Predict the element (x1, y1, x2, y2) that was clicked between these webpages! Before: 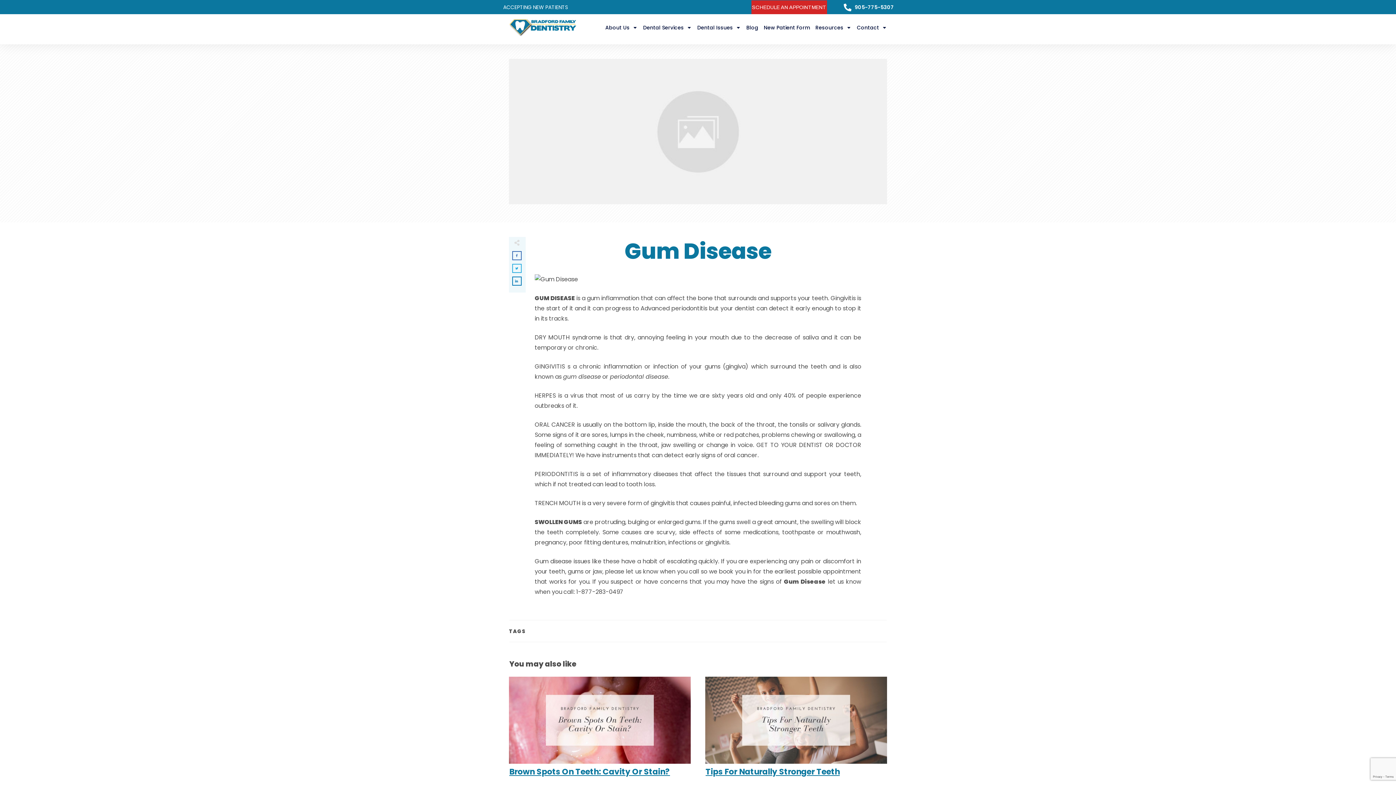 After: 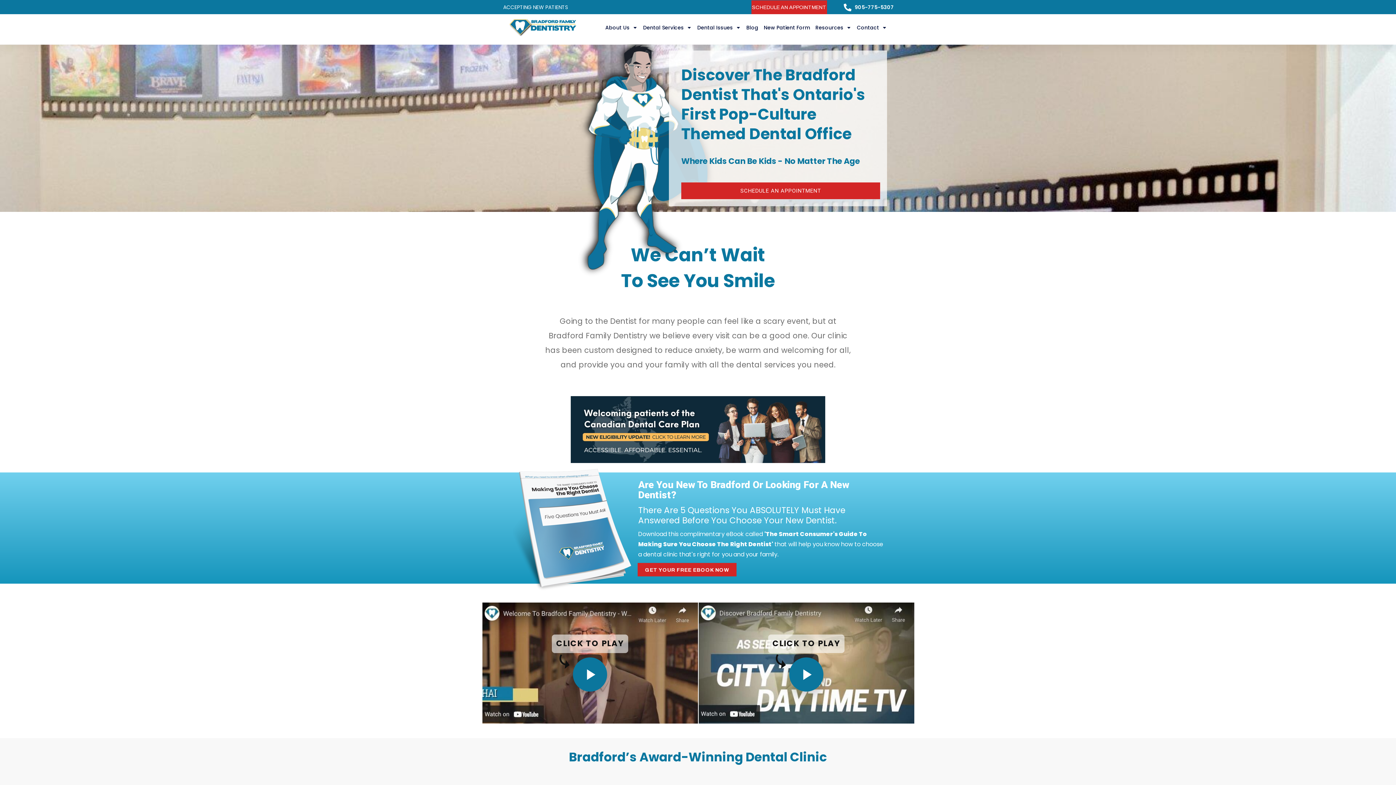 Action: label: Resources bbox: (815, 22, 851, 32)